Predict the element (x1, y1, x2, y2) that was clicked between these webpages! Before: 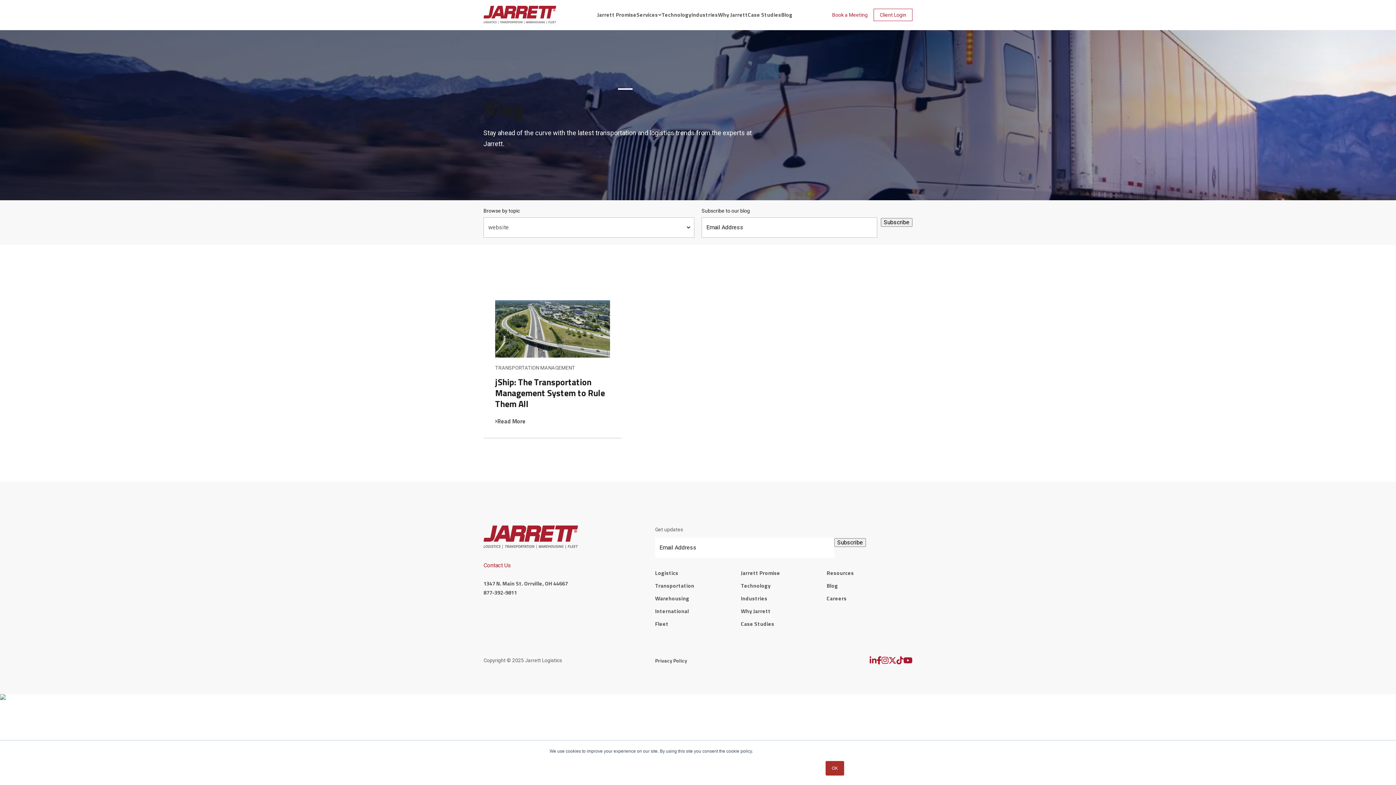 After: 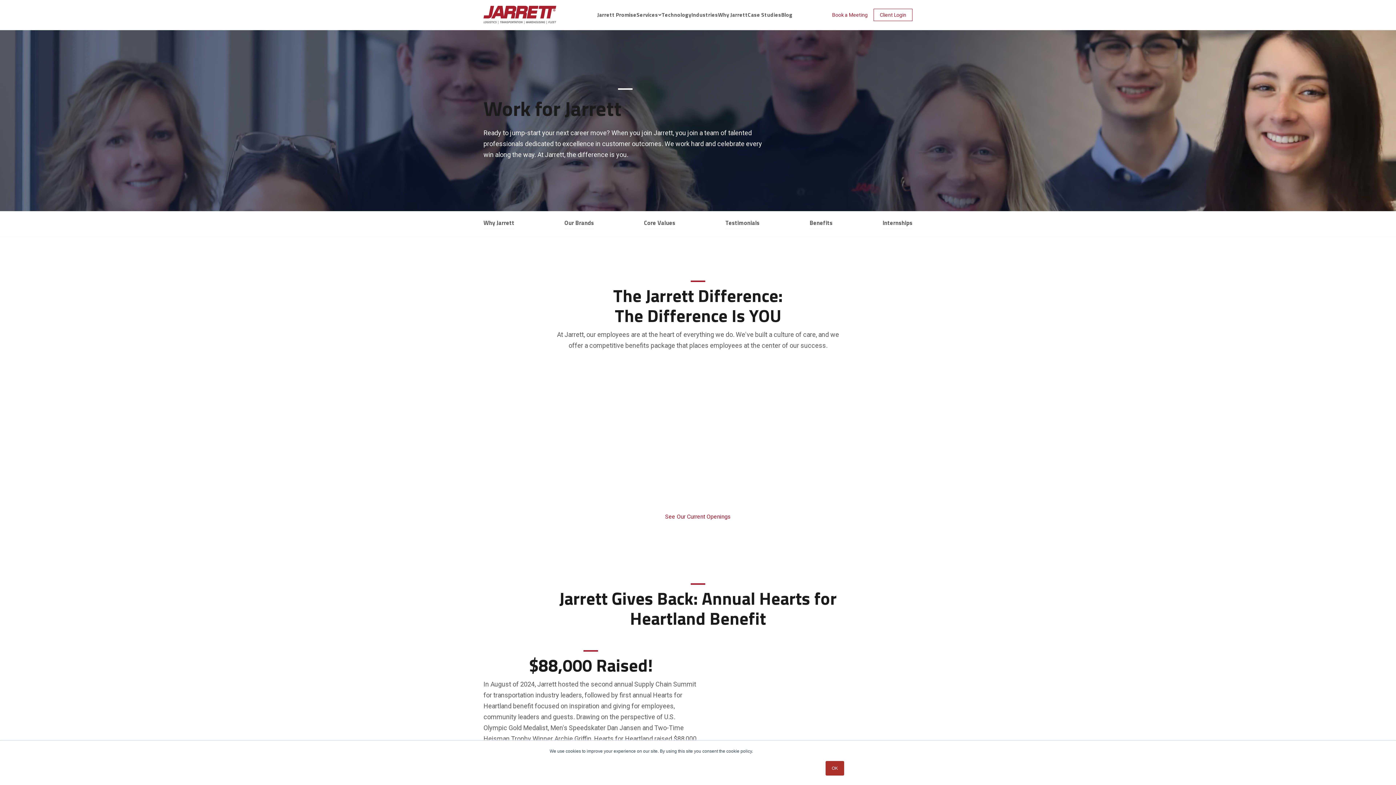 Action: label: Careers bbox: (826, 594, 846, 602)